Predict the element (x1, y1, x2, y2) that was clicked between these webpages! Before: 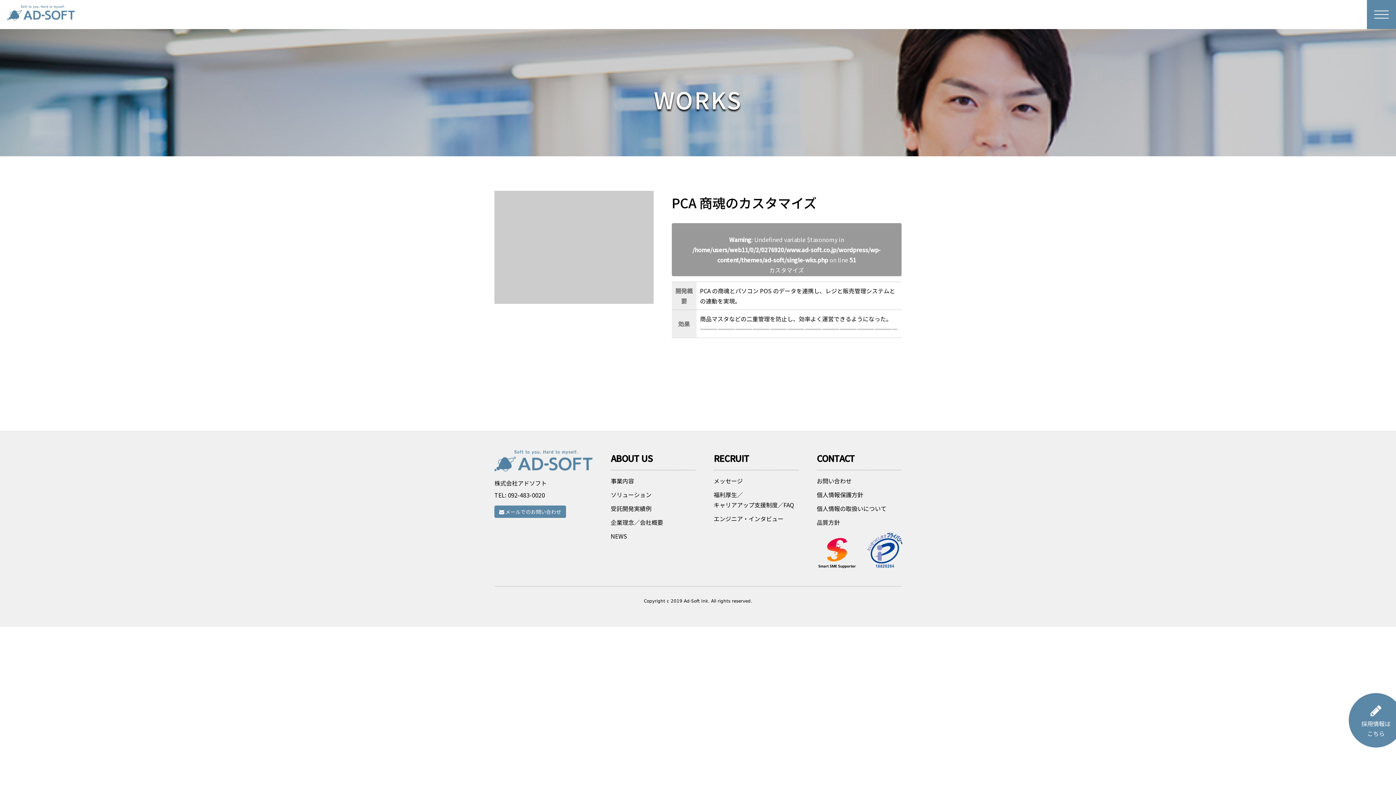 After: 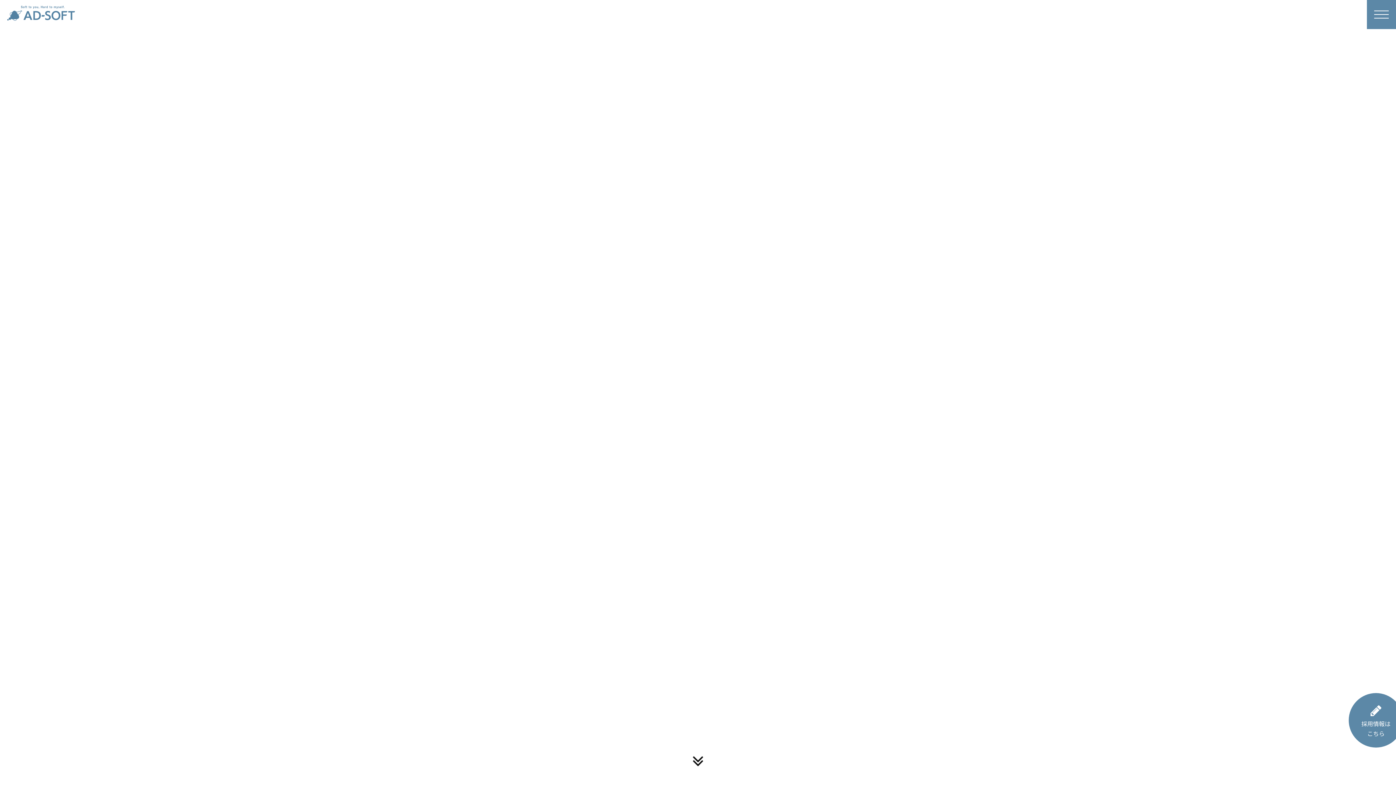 Action: bbox: (7, 4, 74, 19)